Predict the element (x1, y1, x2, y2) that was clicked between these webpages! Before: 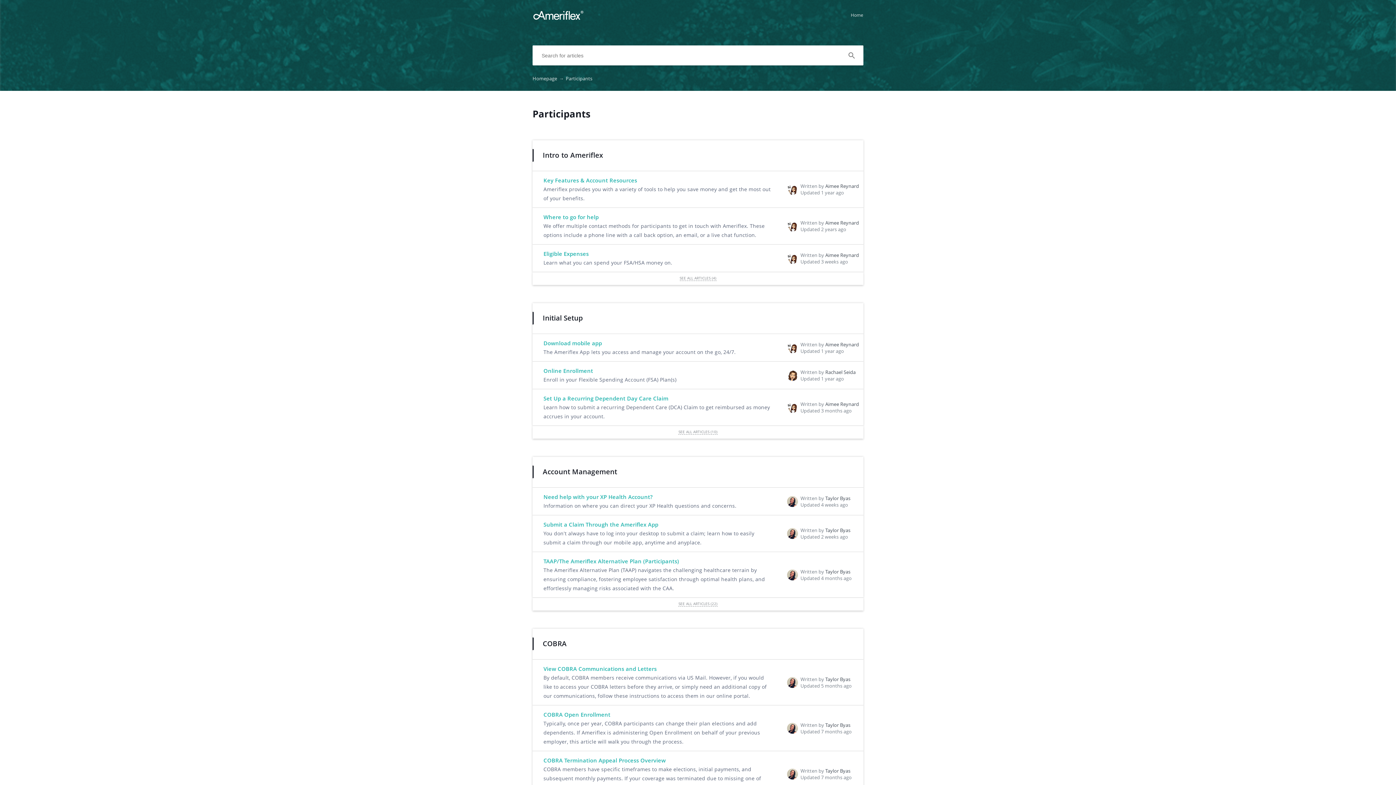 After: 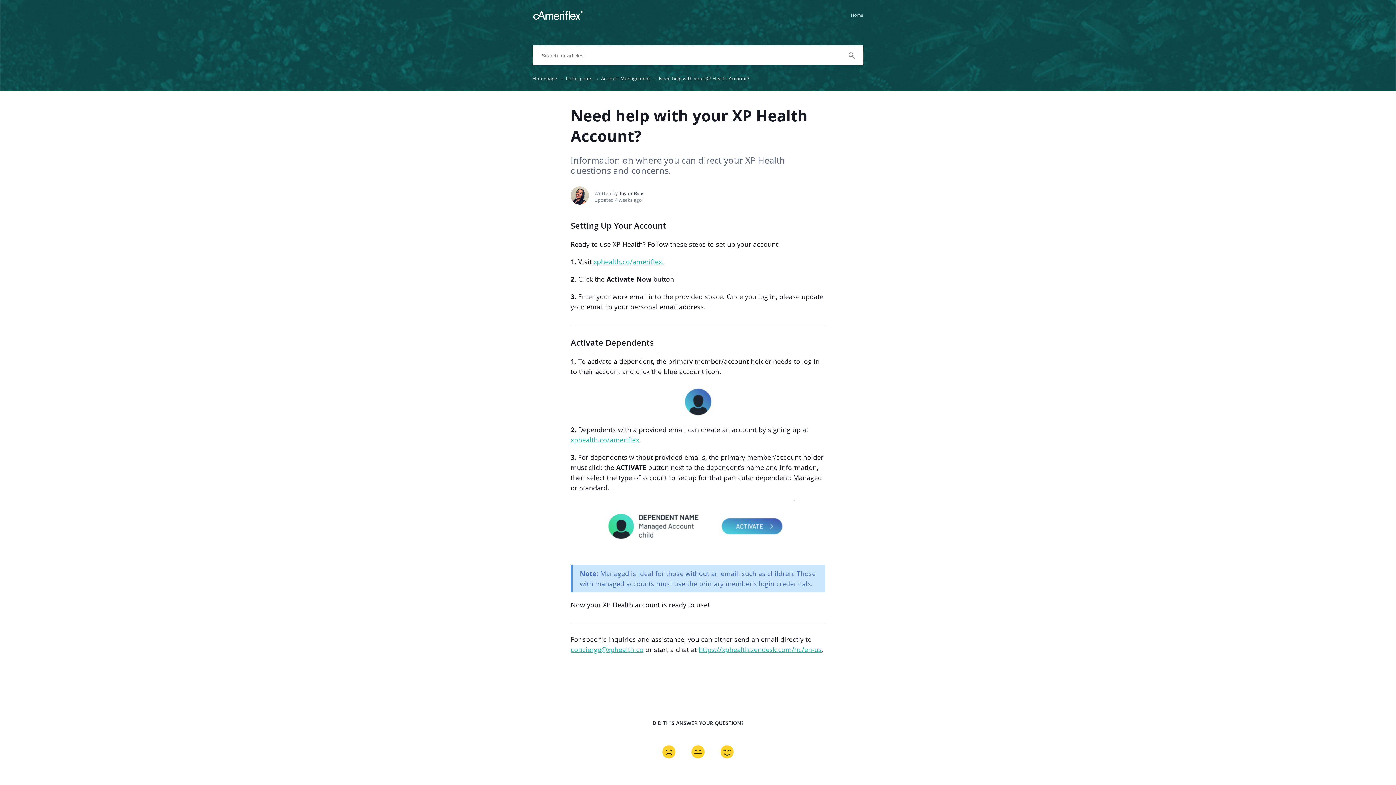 Action: label: Need help with your XP Health Account? bbox: (543, 493, 652, 500)